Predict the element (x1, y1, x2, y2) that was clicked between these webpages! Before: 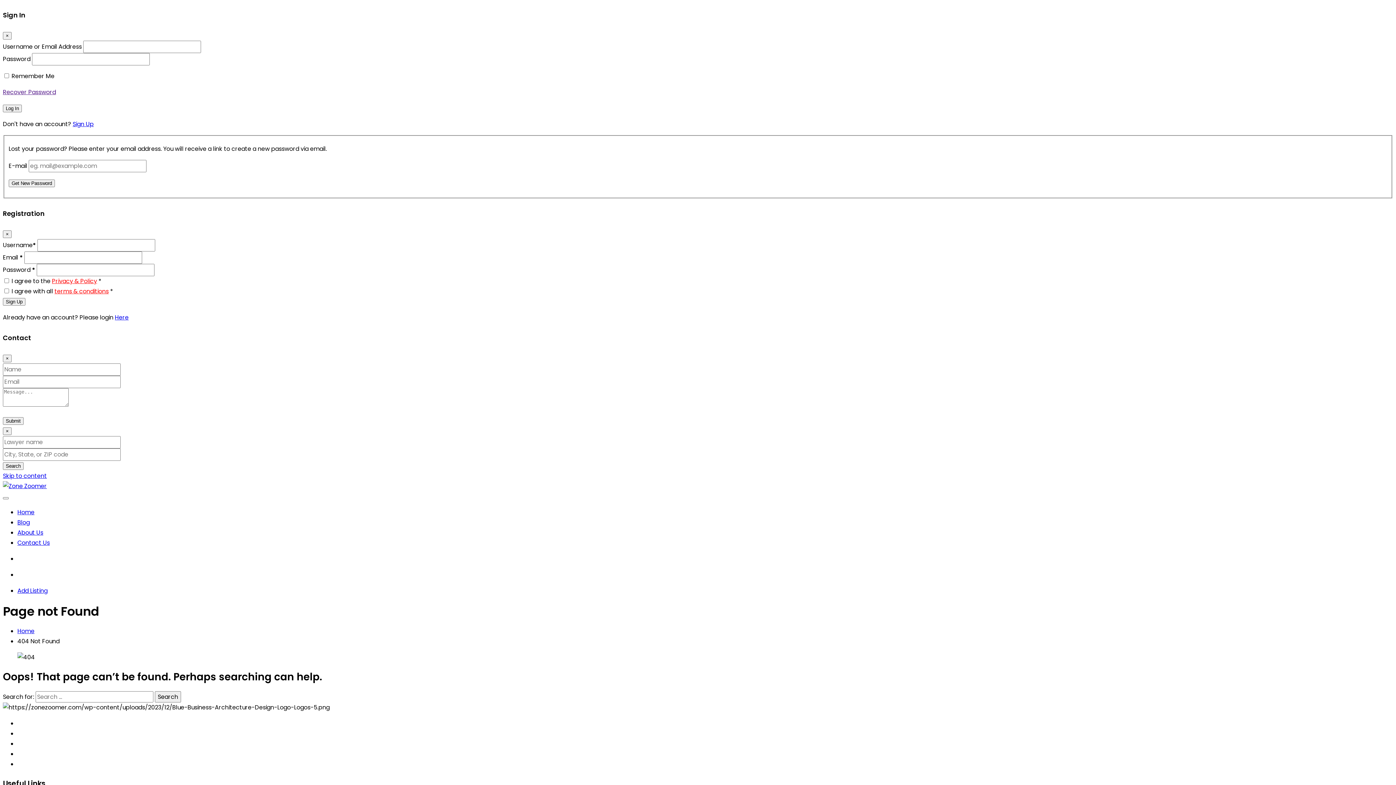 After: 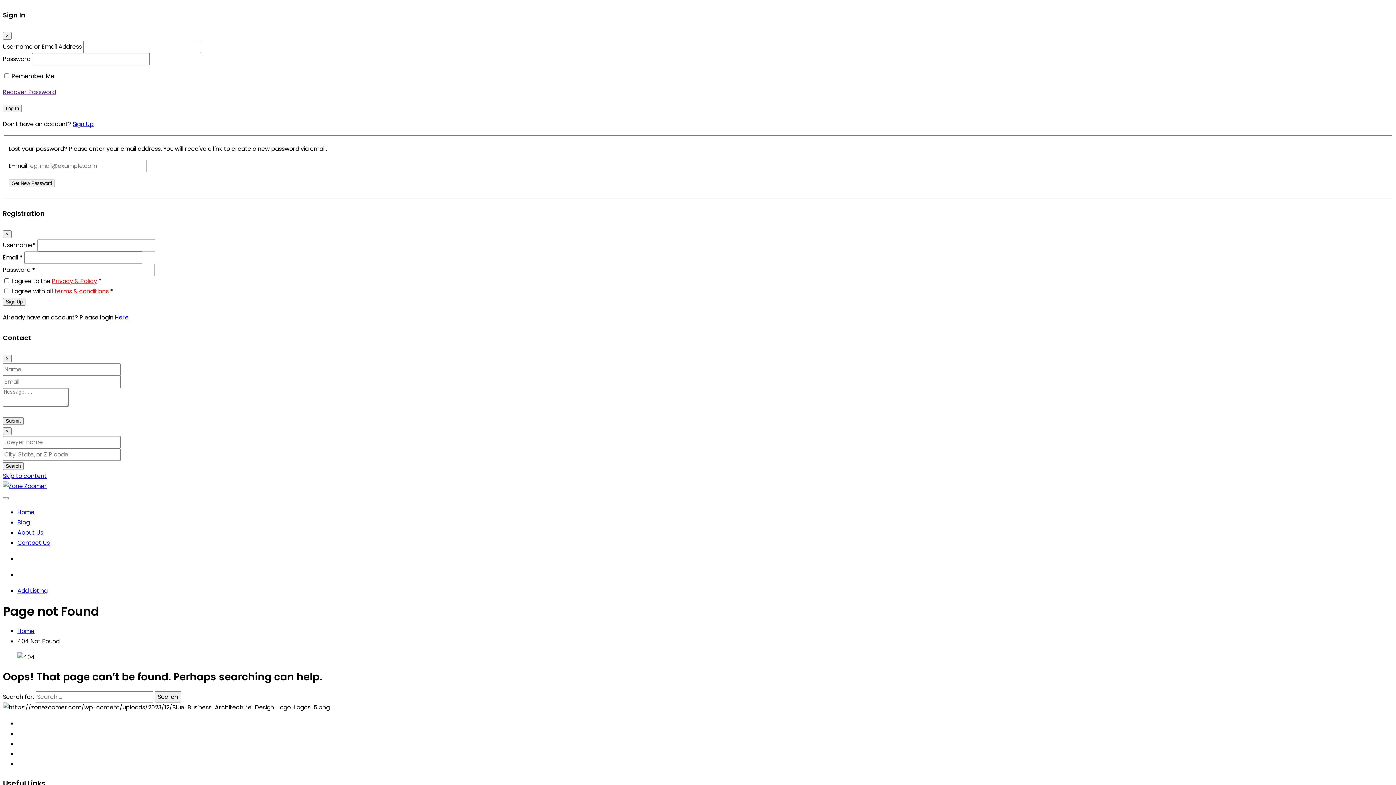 Action: label: Privacy & Policy bbox: (52, 277, 97, 285)